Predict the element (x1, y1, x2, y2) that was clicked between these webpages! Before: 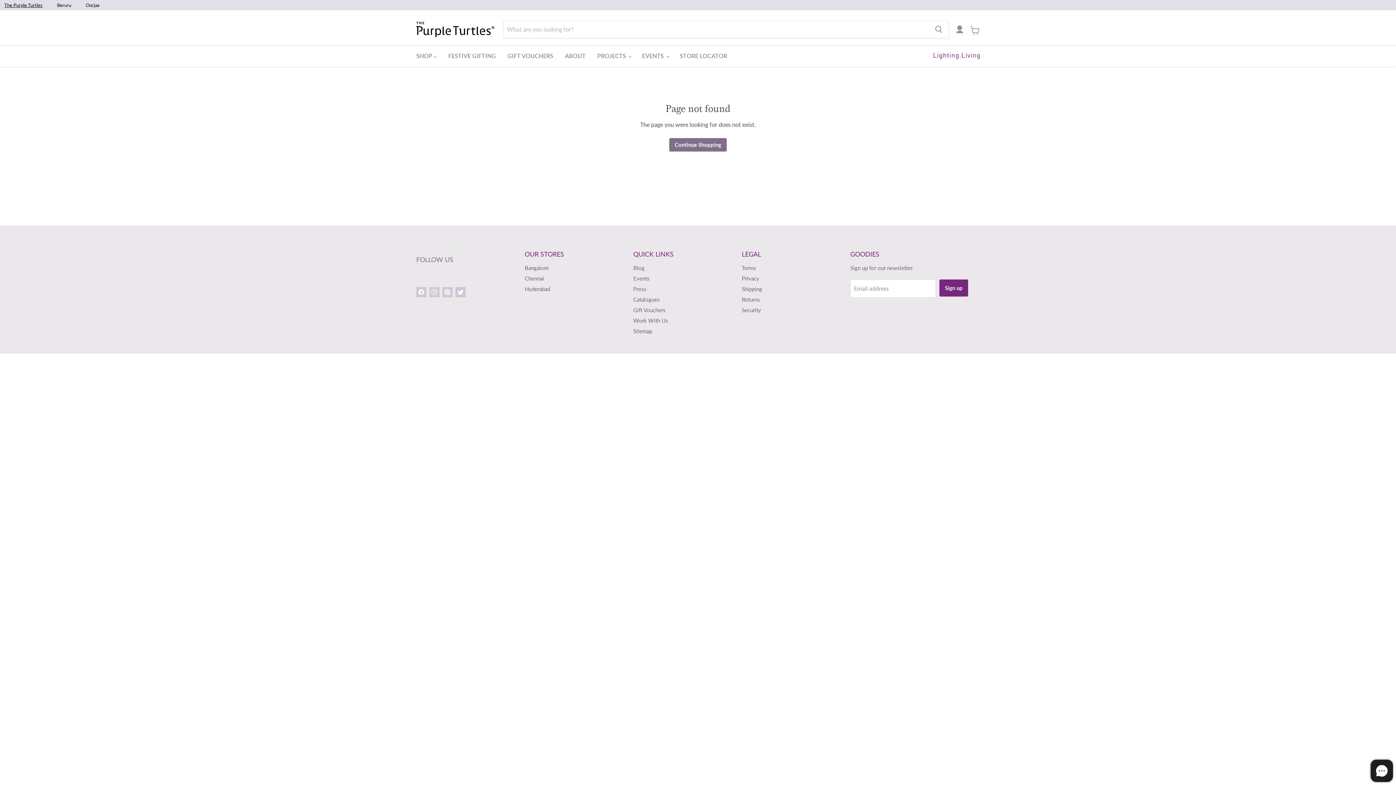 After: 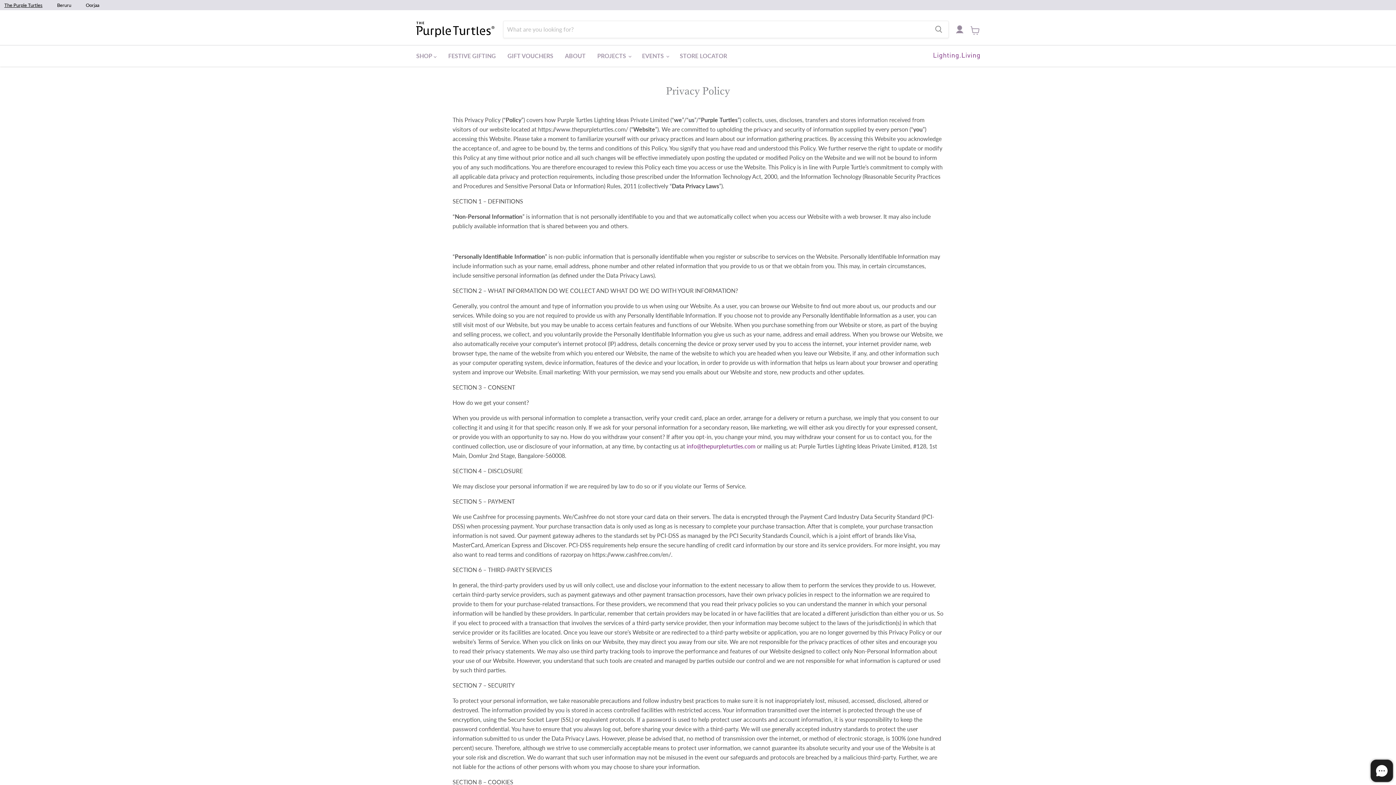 Action: bbox: (742, 275, 759, 281) label: Privacy